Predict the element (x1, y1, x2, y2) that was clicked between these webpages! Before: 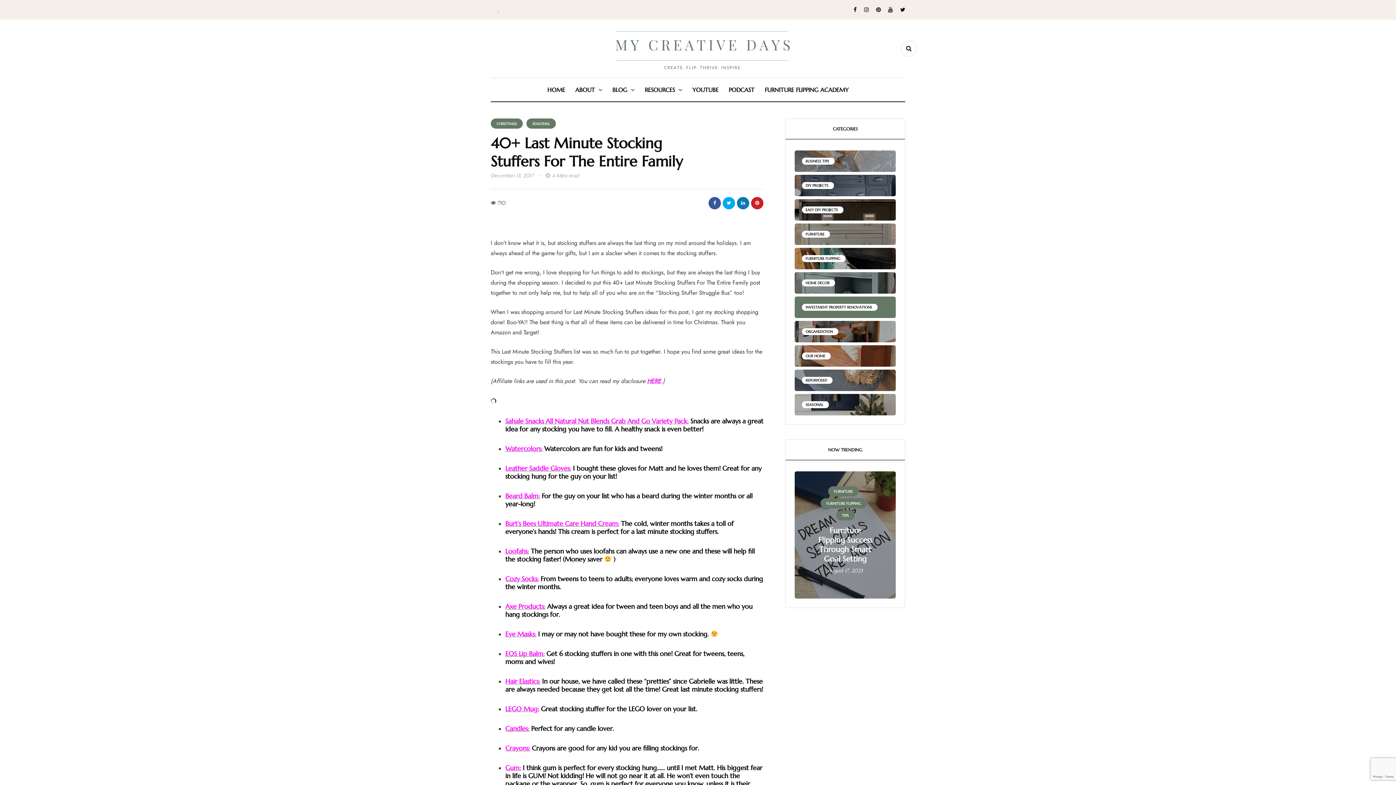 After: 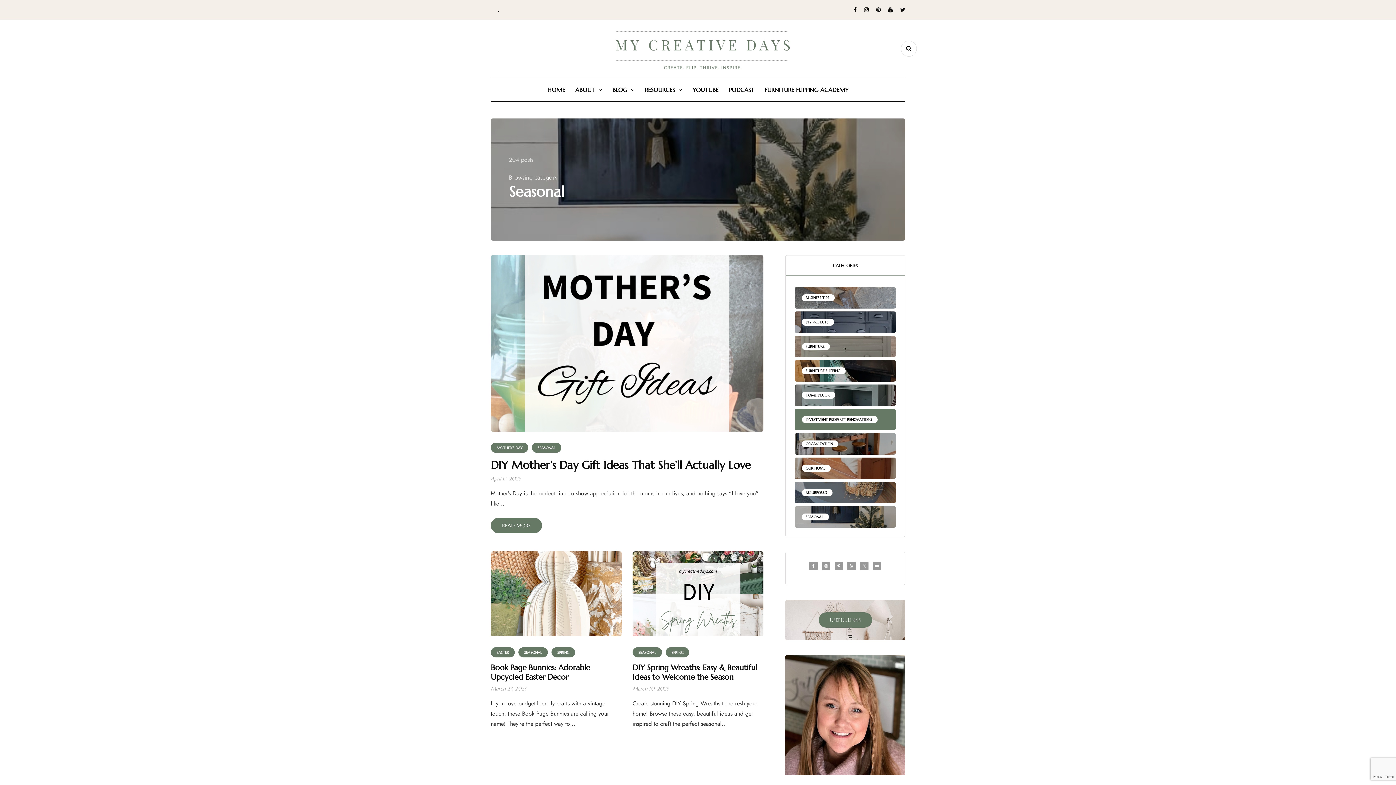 Action: label: SEASONAL bbox: (526, 118, 556, 128)